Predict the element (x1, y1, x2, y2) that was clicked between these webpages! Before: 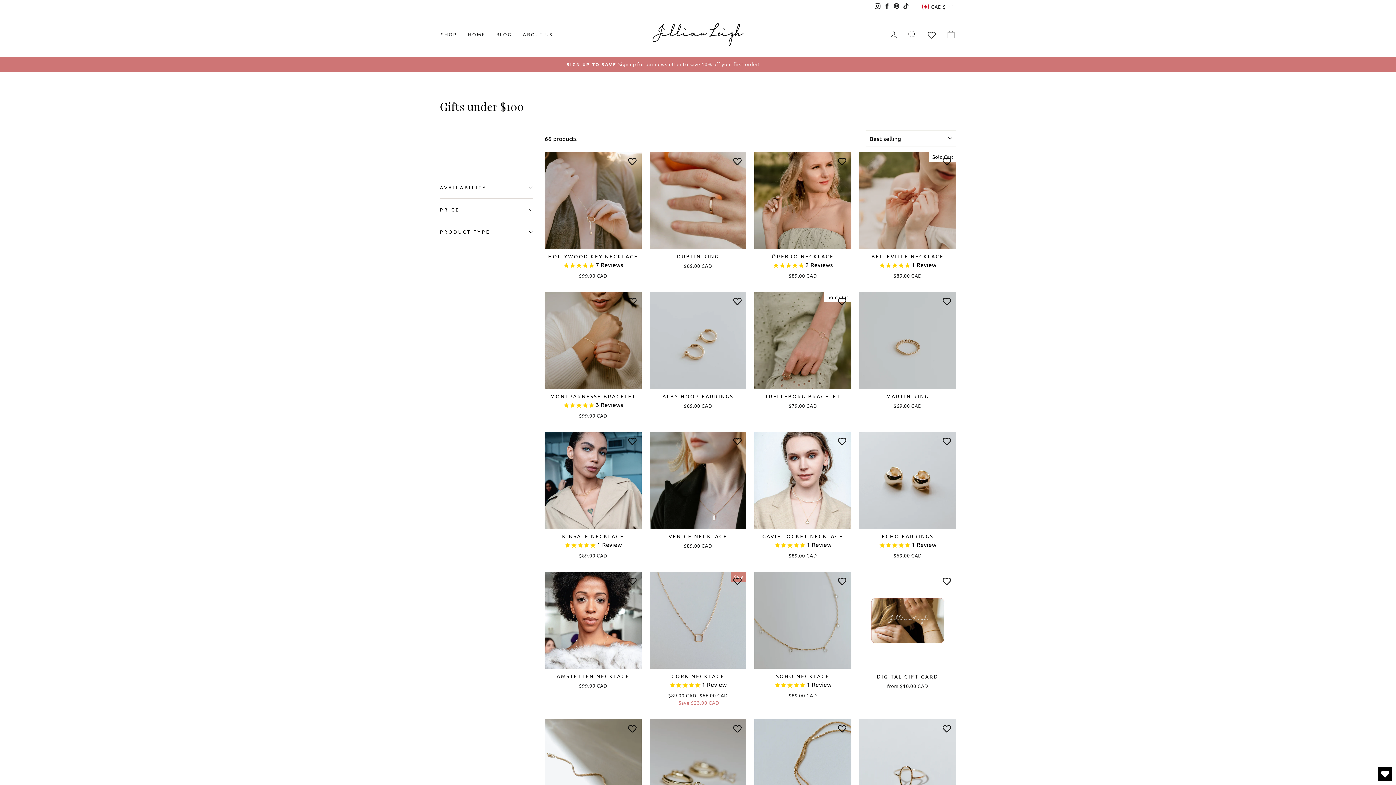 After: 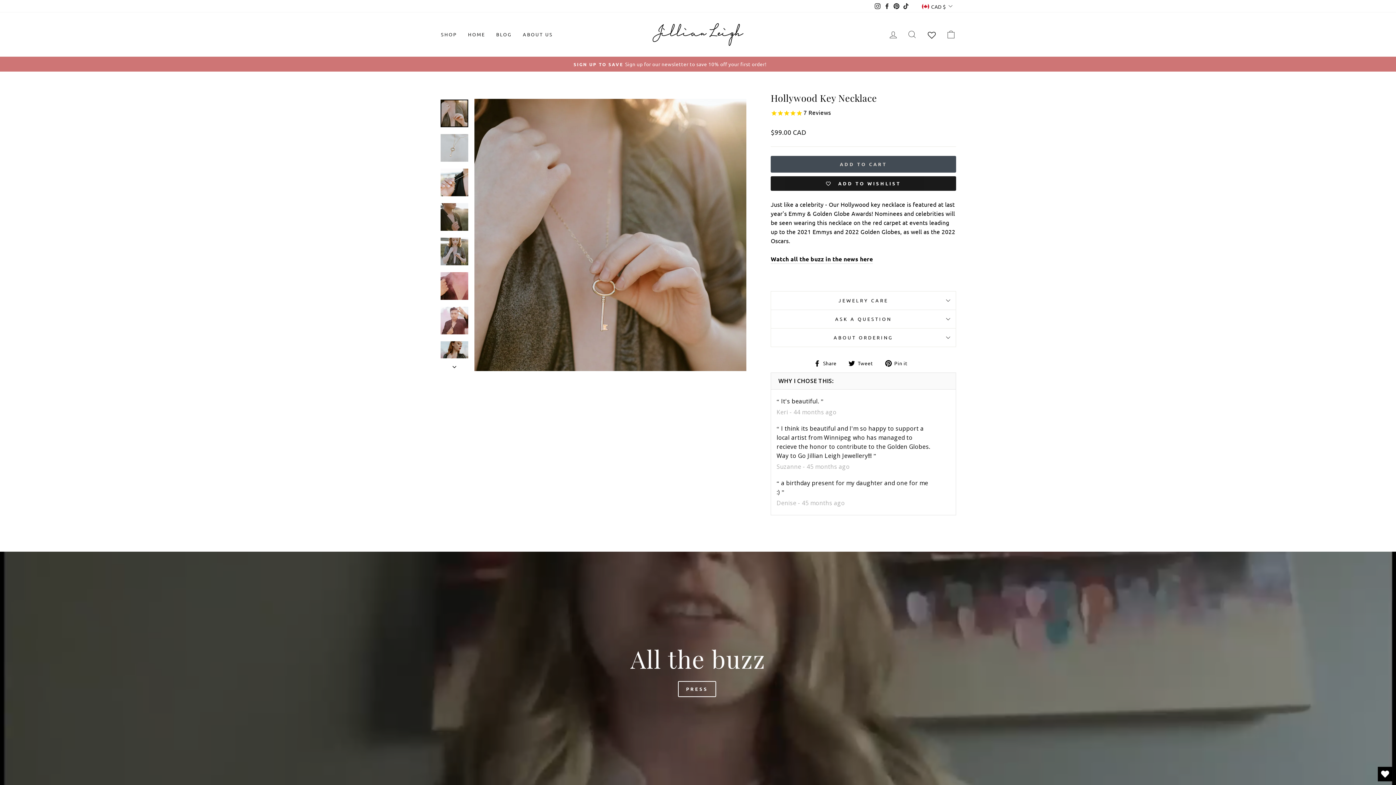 Action: bbox: (544, 152, 641, 281) label: Quick view
HOLLYWOOD KEY NECKLACE
7 reviews
$99.00 CAD